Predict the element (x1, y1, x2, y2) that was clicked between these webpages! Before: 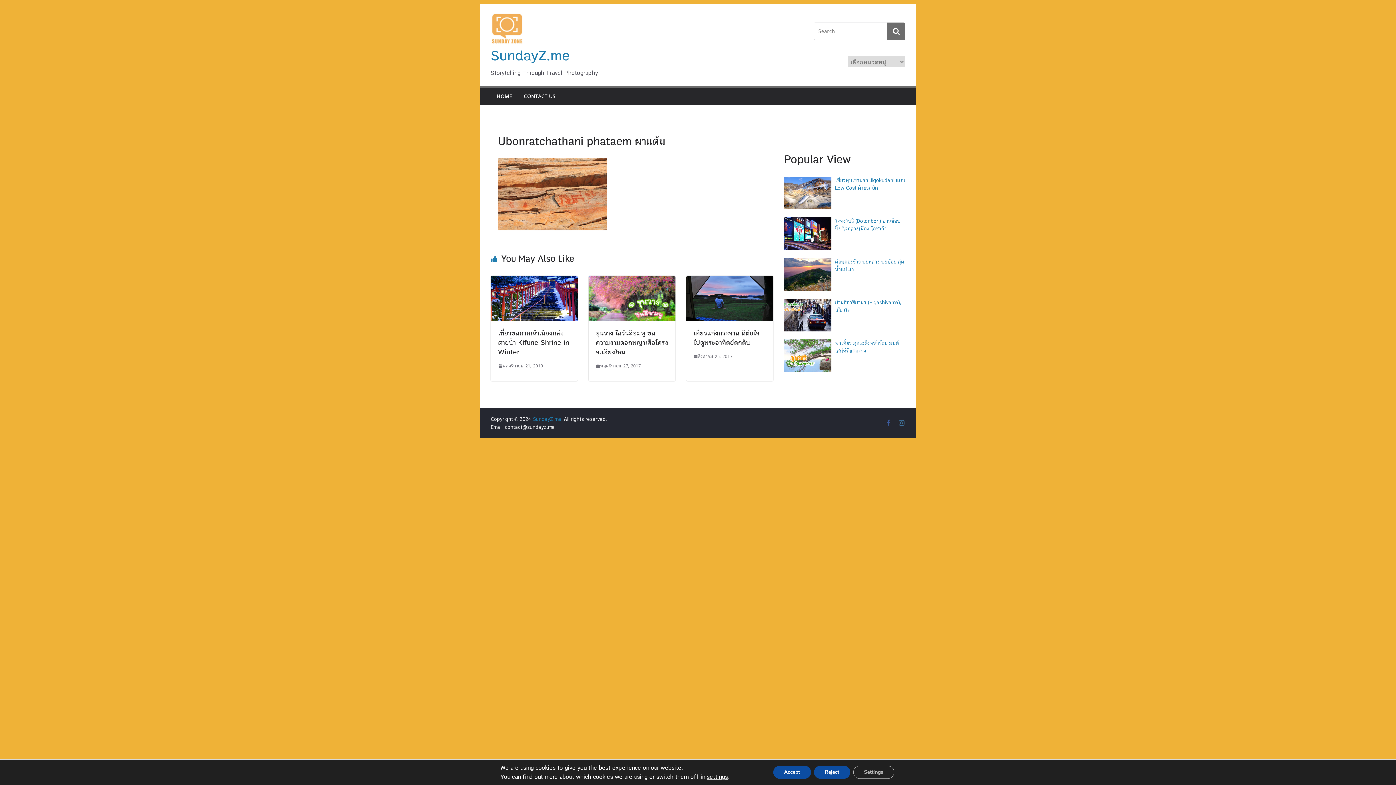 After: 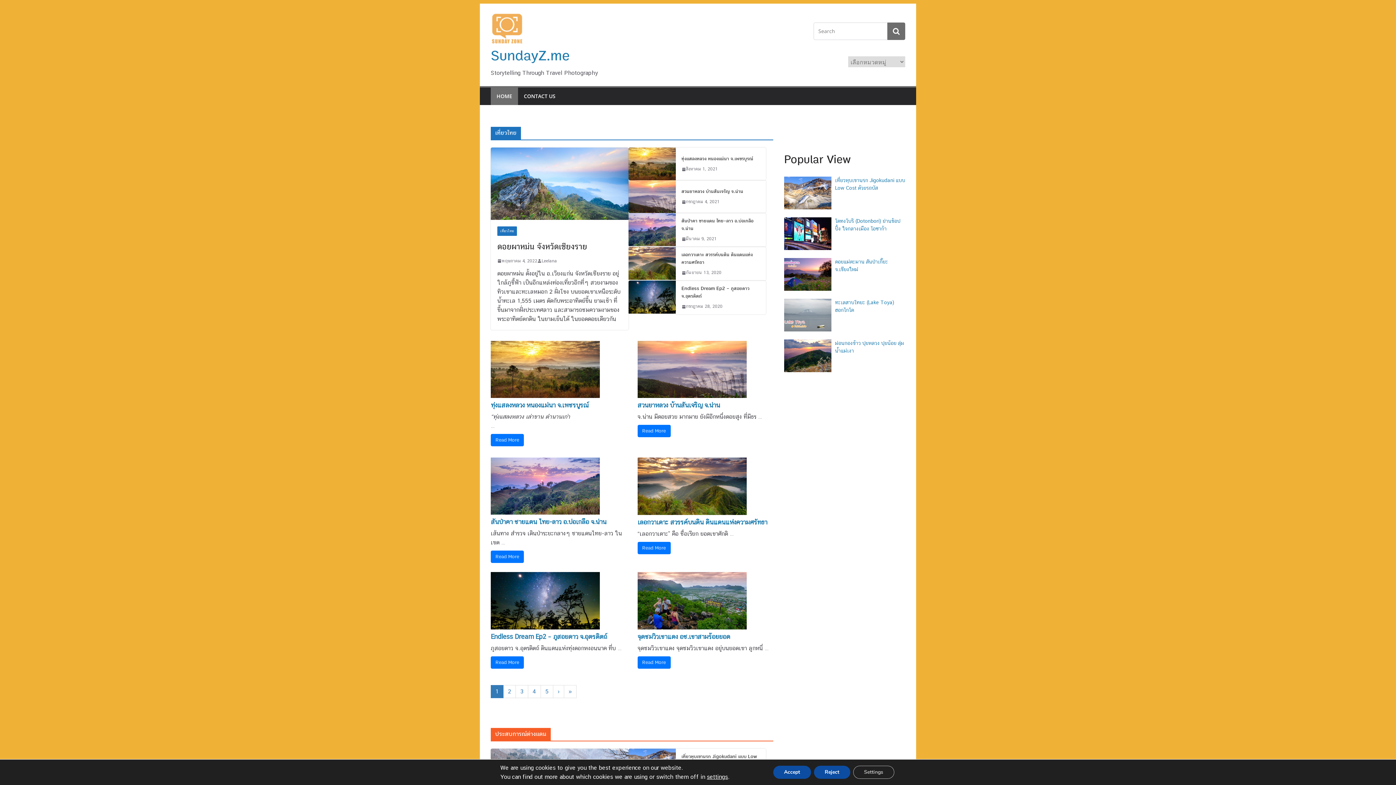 Action: bbox: (490, 12, 615, 45)